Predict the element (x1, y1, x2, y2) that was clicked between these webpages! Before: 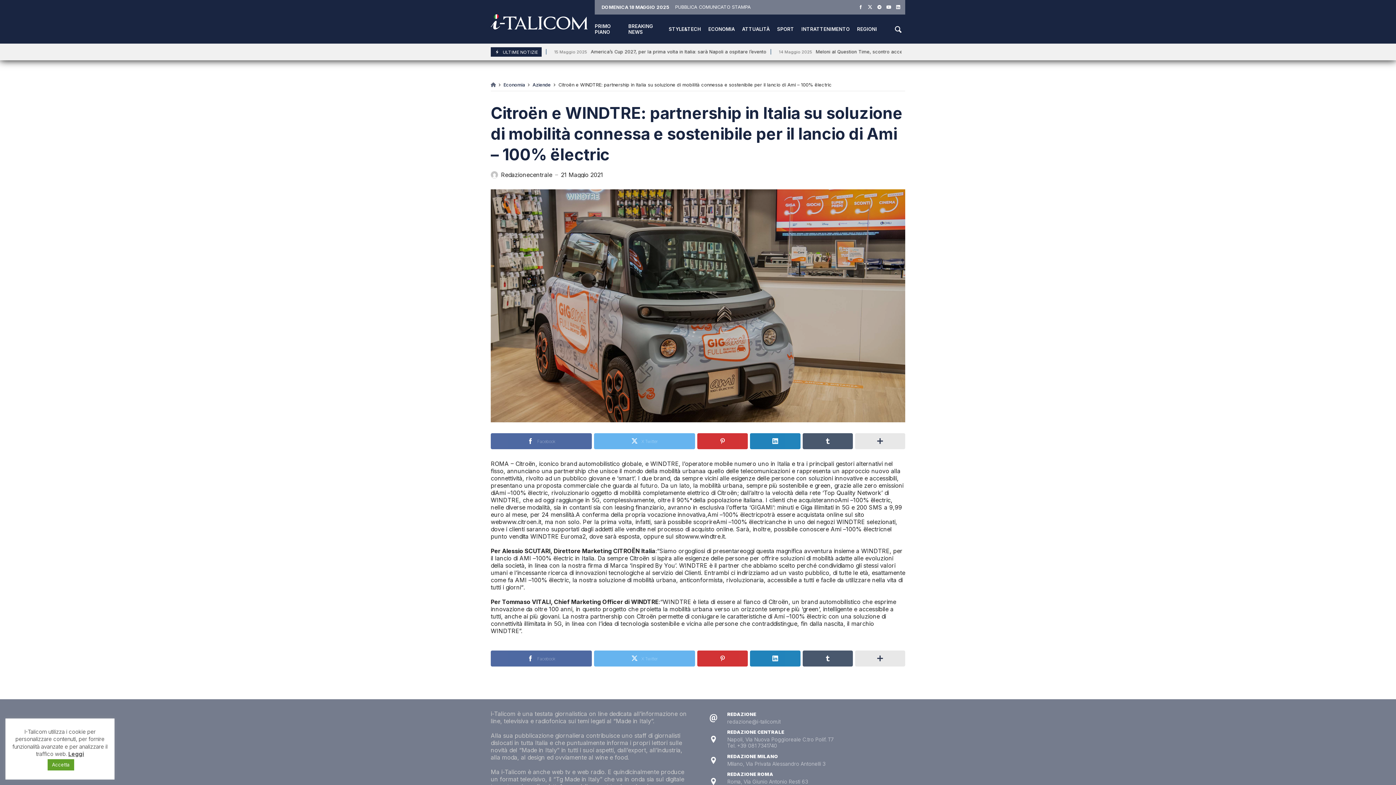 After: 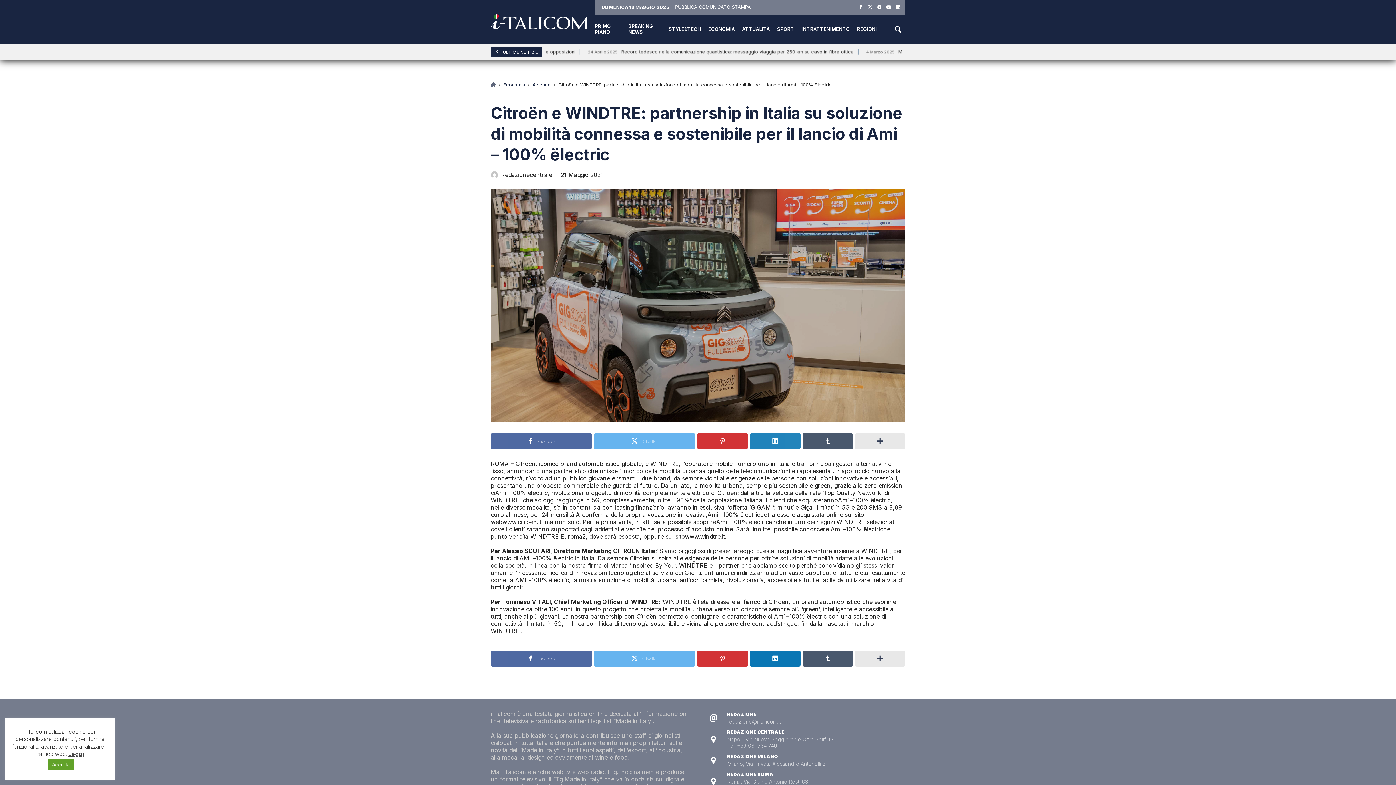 Action: bbox: (750, 651, 800, 667)